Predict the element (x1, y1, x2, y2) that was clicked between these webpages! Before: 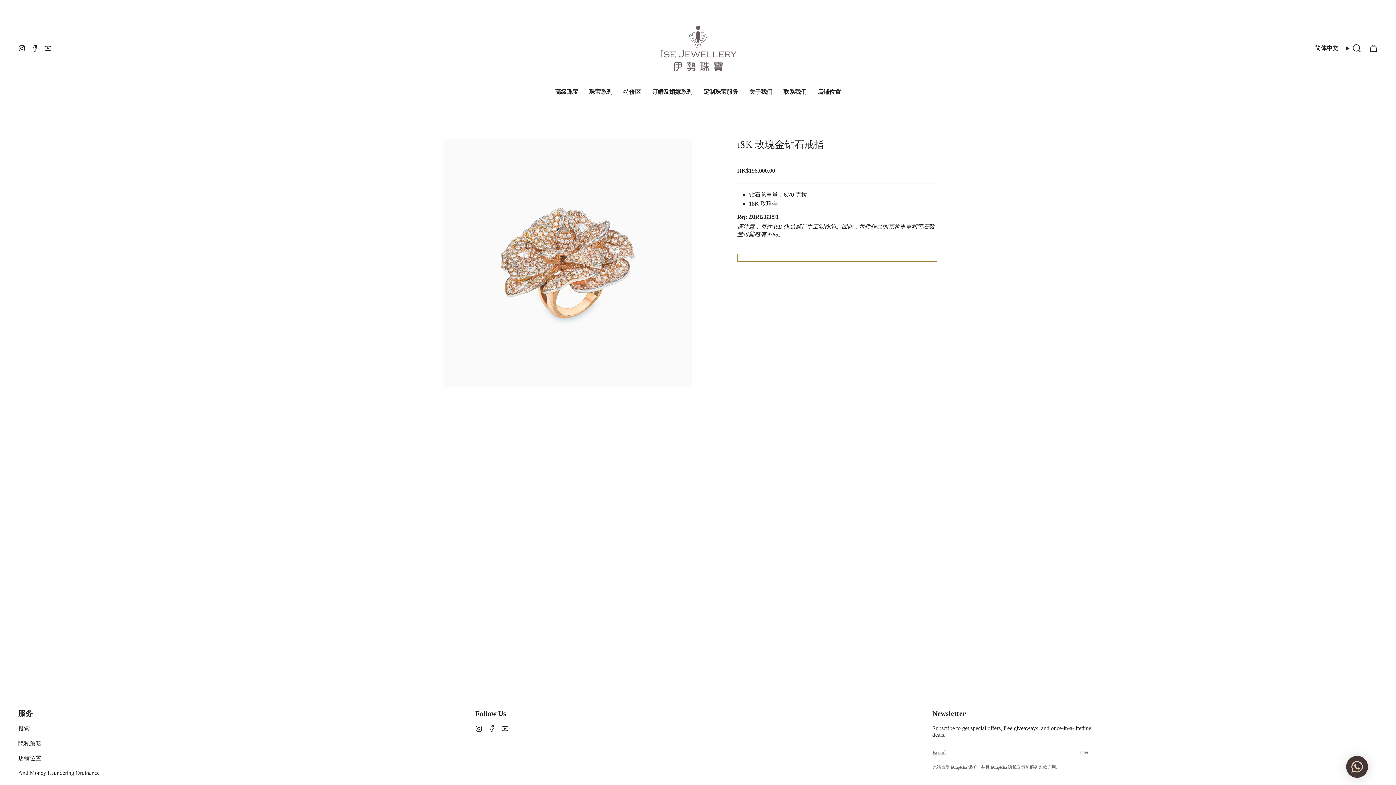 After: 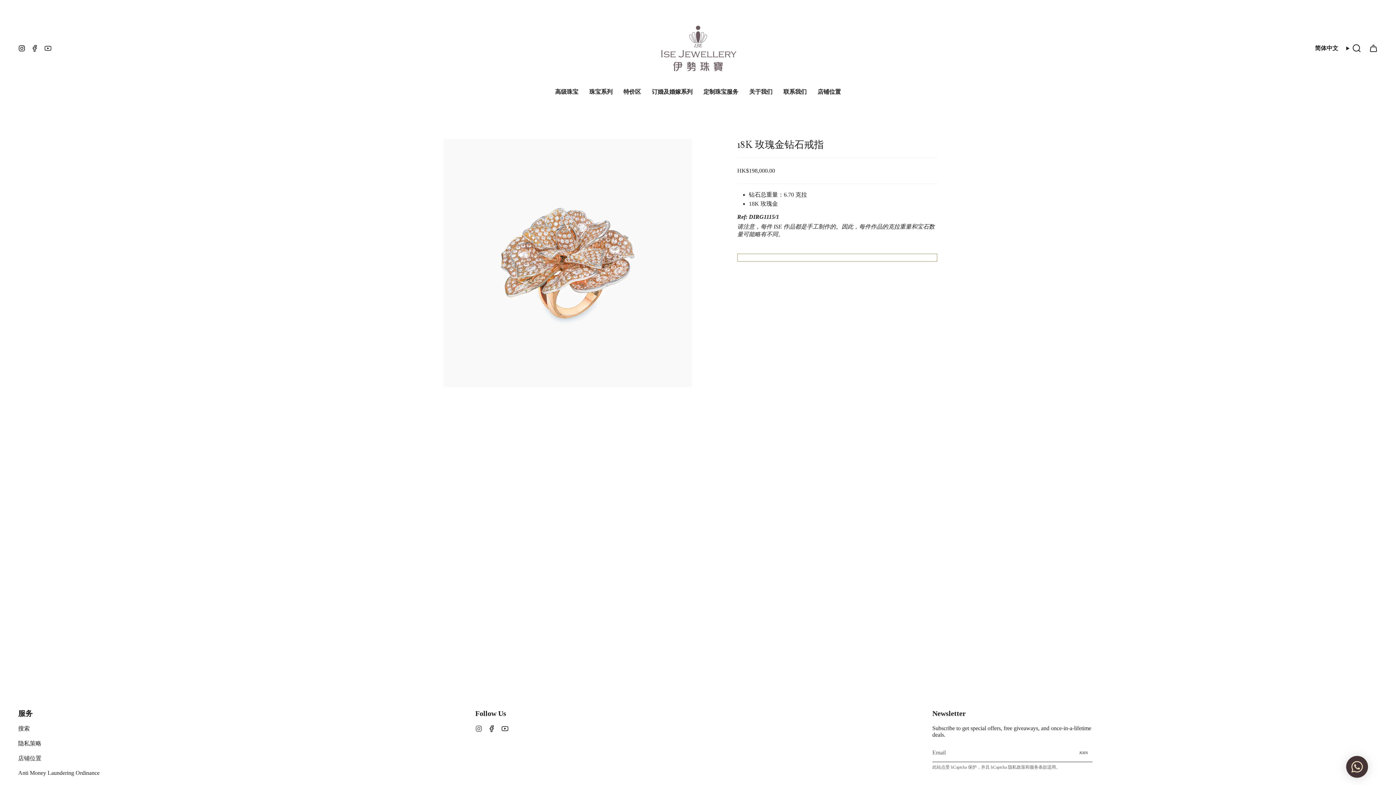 Action: bbox: (475, 725, 482, 731) label: Instagram